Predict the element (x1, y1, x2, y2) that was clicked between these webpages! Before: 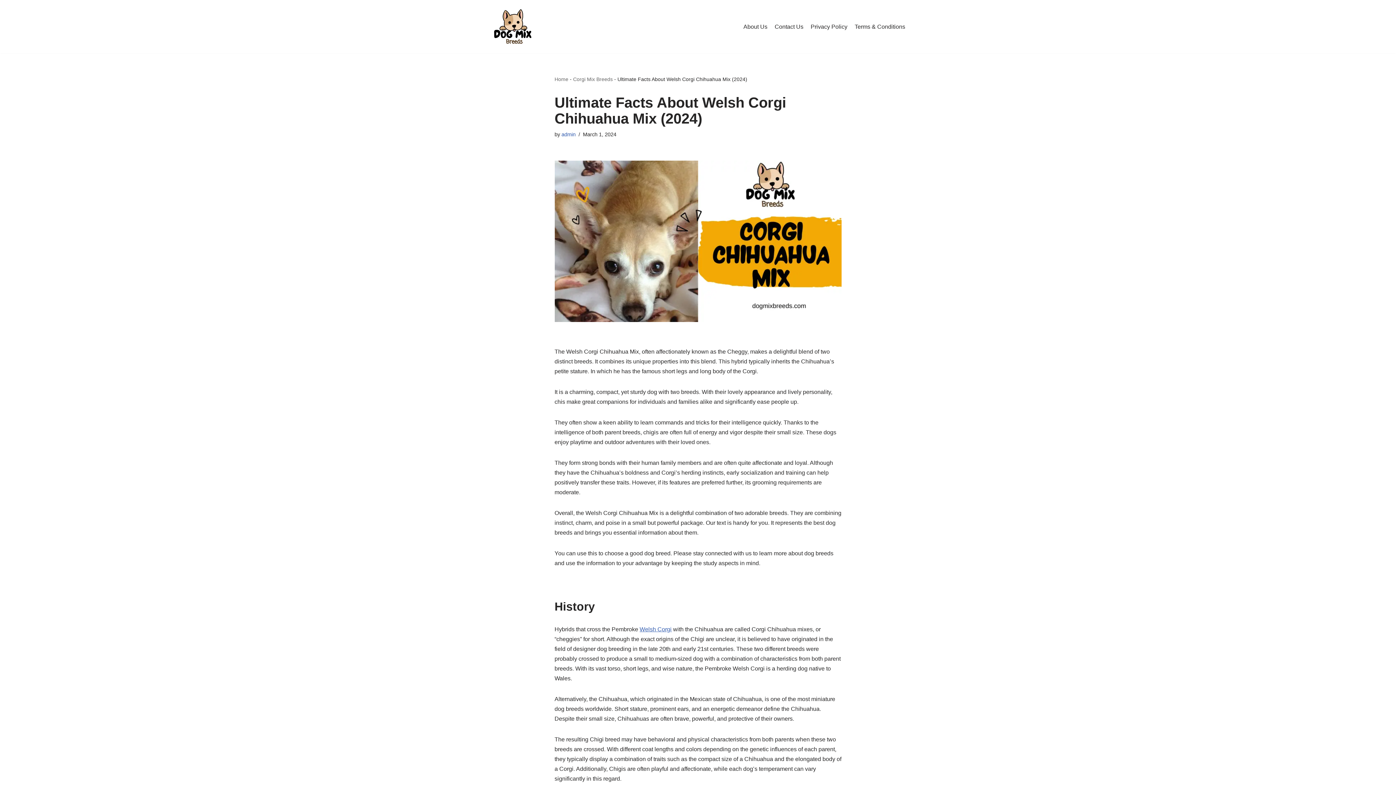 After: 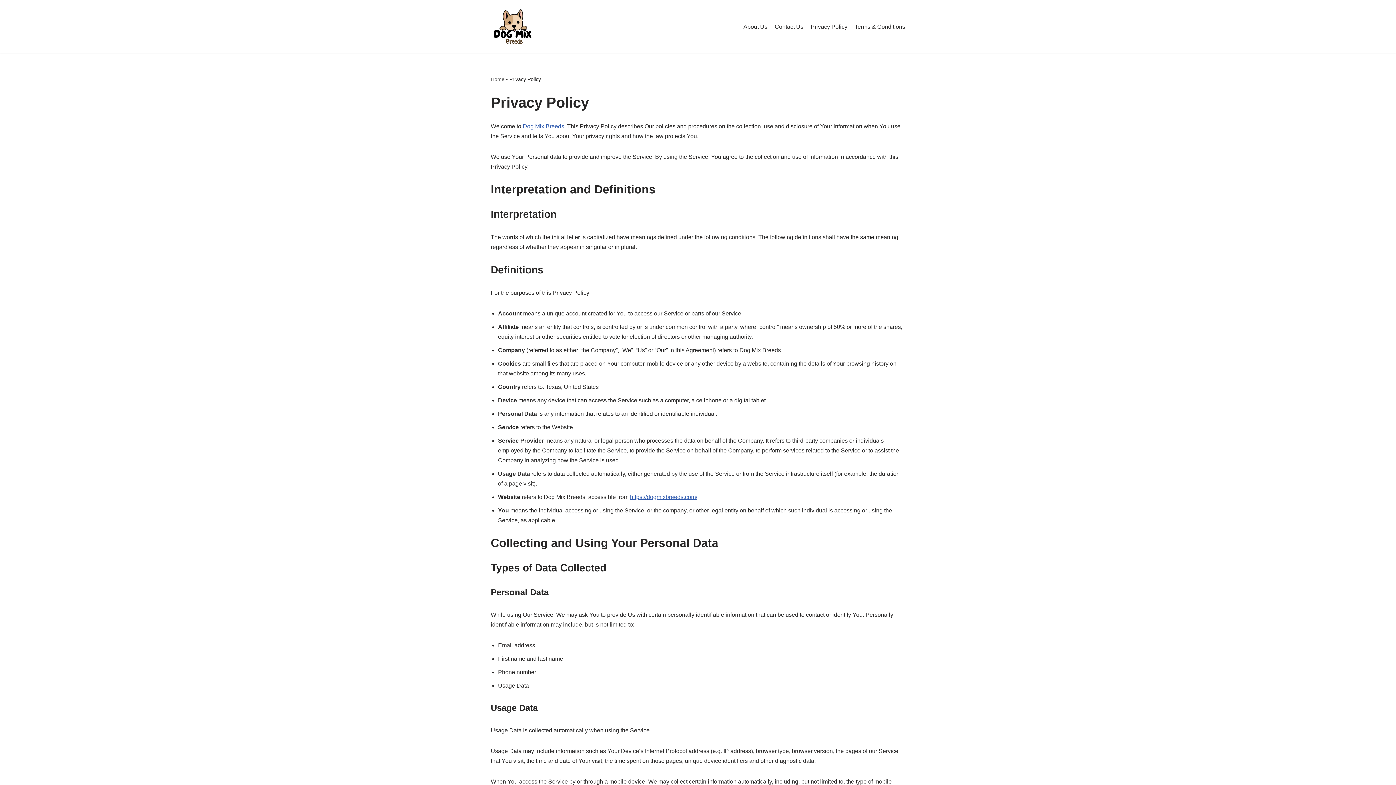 Action: label: Privacy Policy bbox: (810, 22, 847, 31)